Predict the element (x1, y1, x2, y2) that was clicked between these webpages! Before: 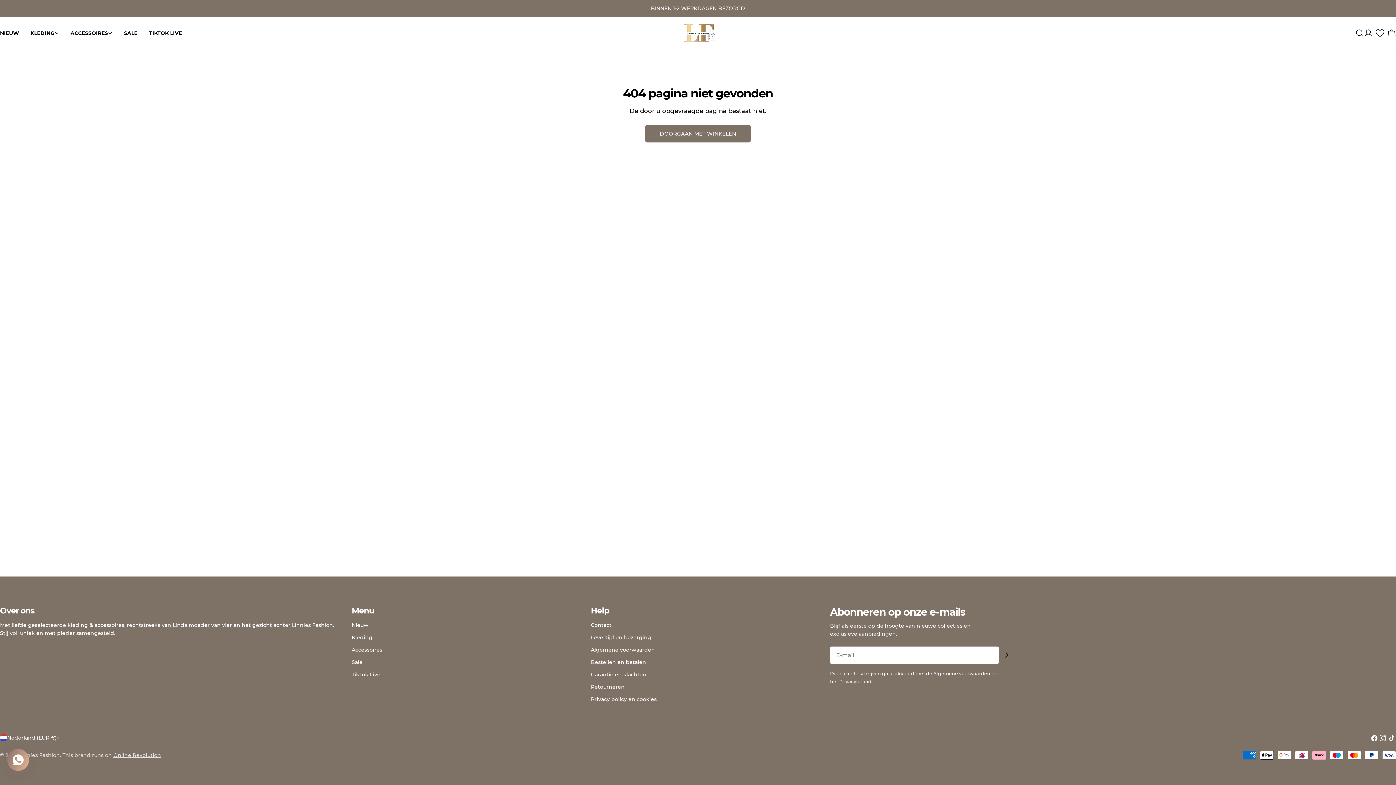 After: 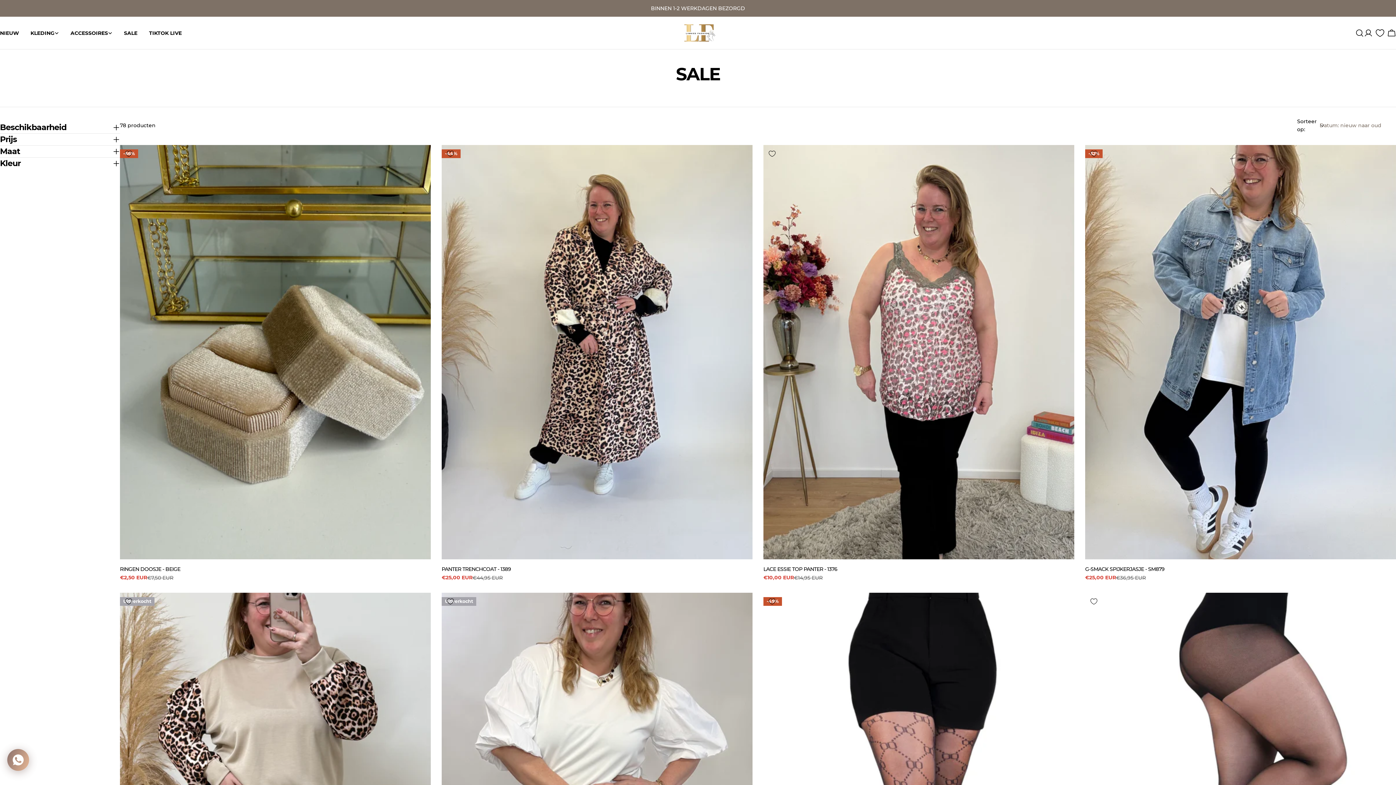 Action: label: Sale bbox: (351, 659, 362, 665)